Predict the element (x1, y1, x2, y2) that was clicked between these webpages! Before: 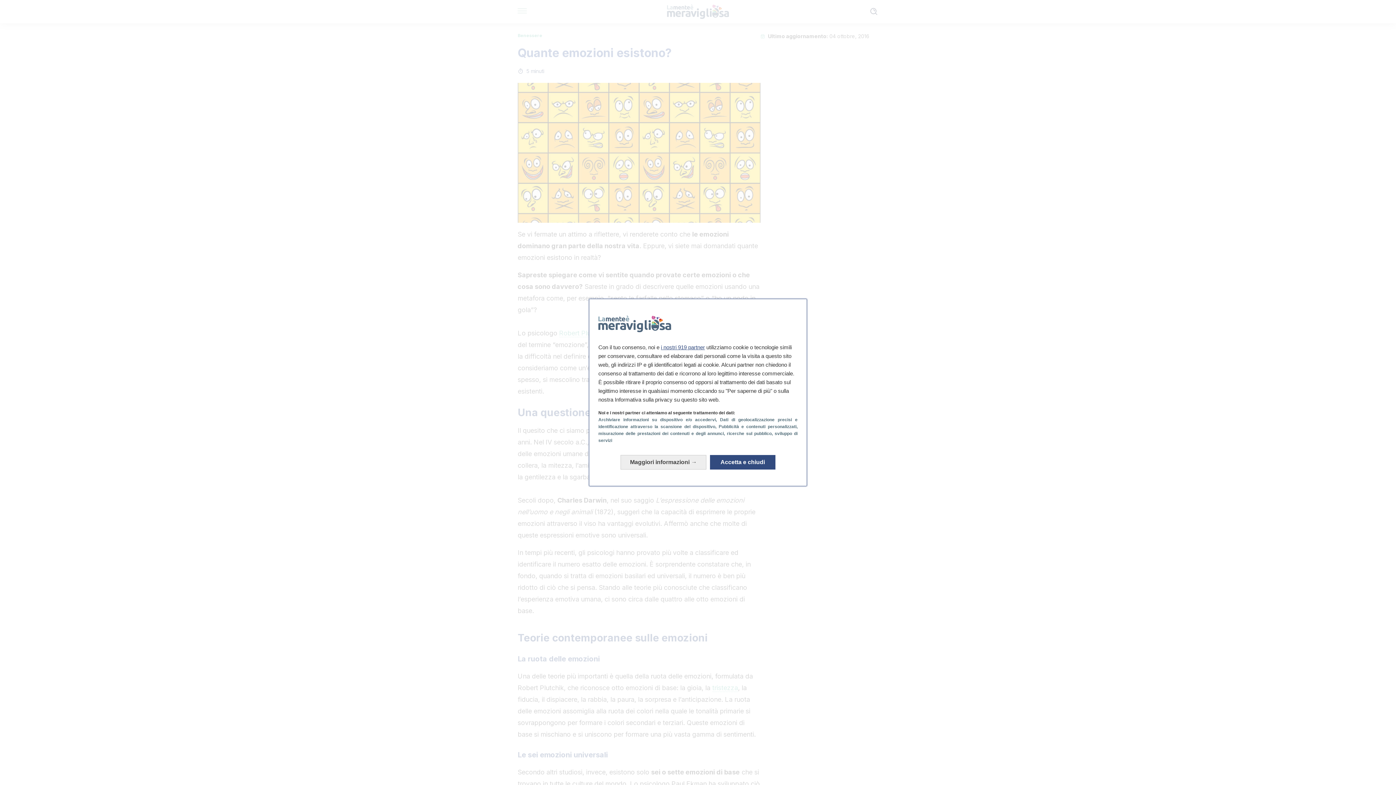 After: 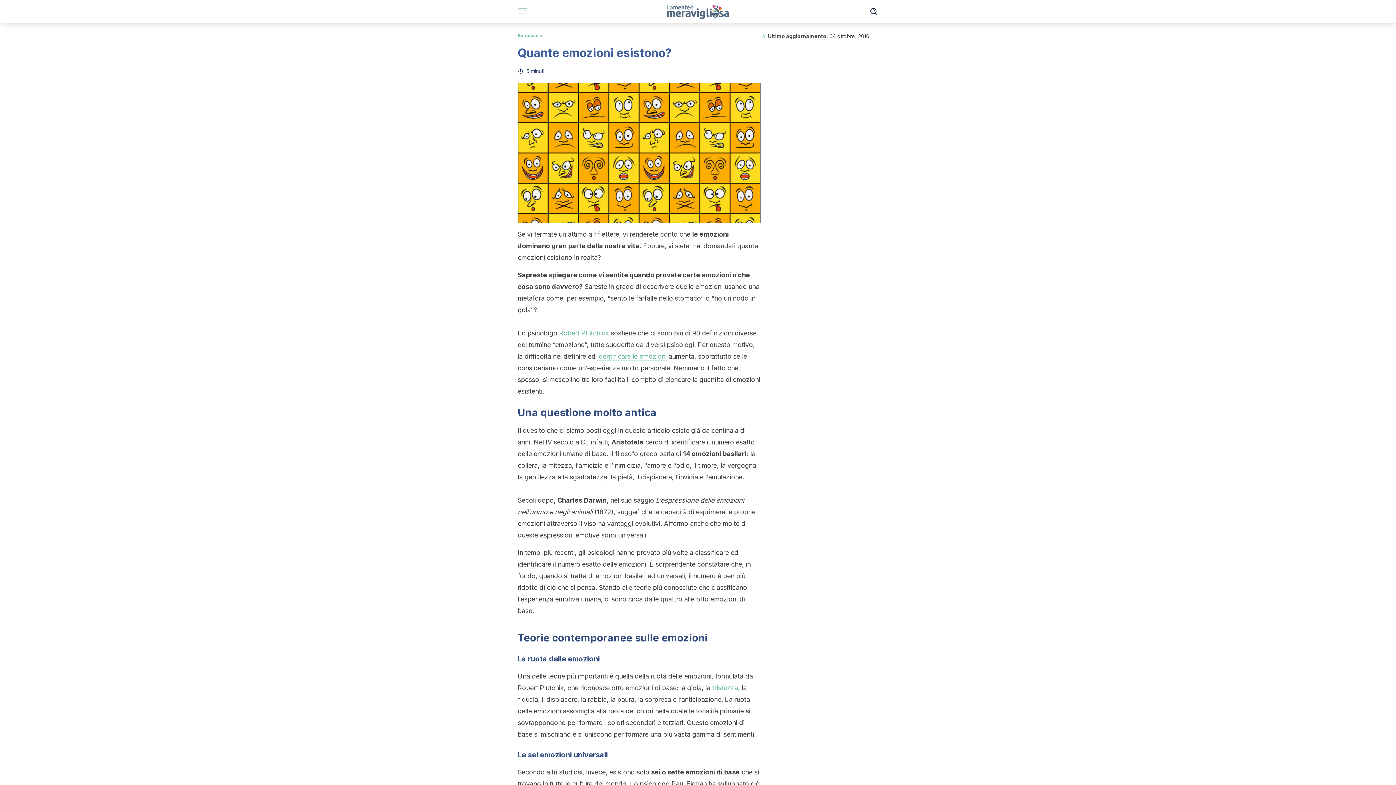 Action: bbox: (710, 446, 775, 461) label: Accetta e chiudi: Accetta l'elaborazione dei dati e chiudi